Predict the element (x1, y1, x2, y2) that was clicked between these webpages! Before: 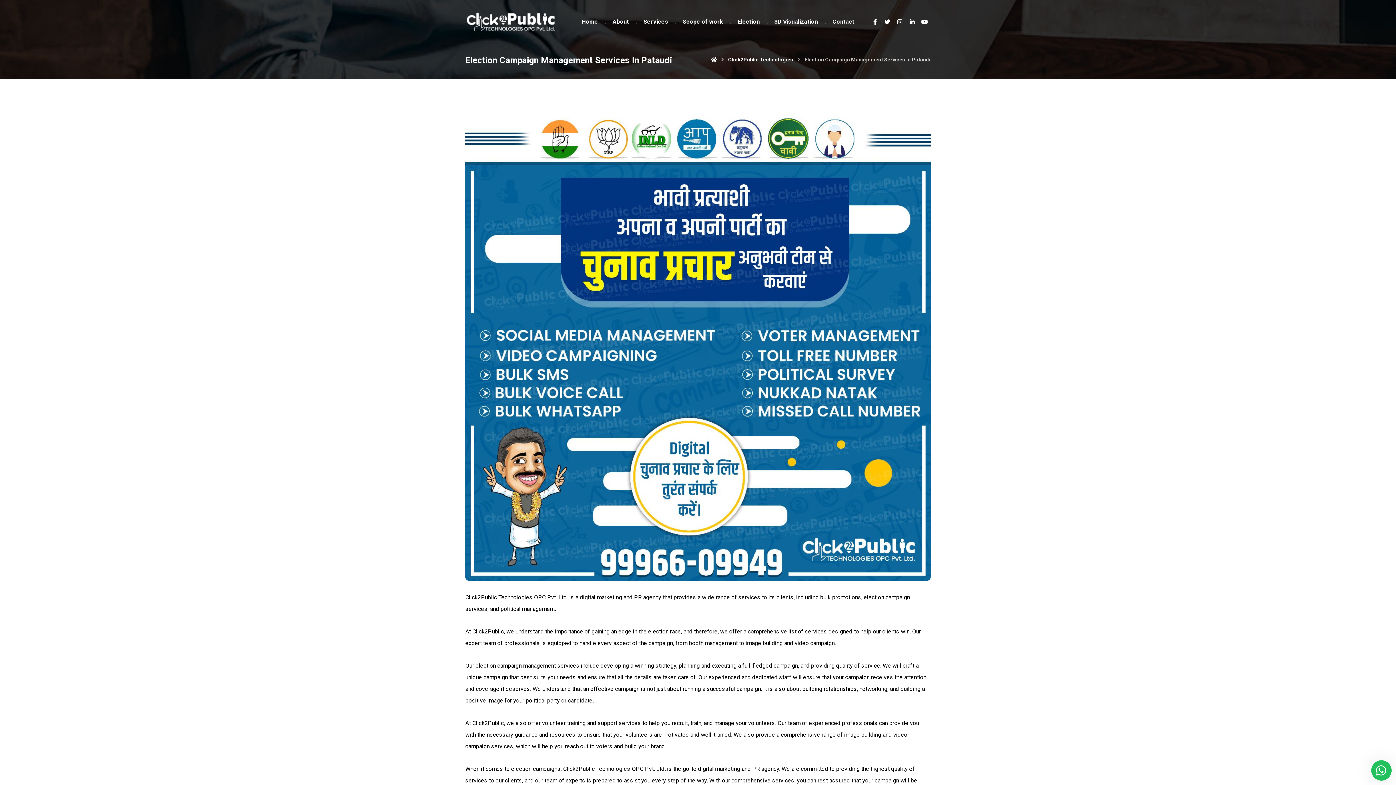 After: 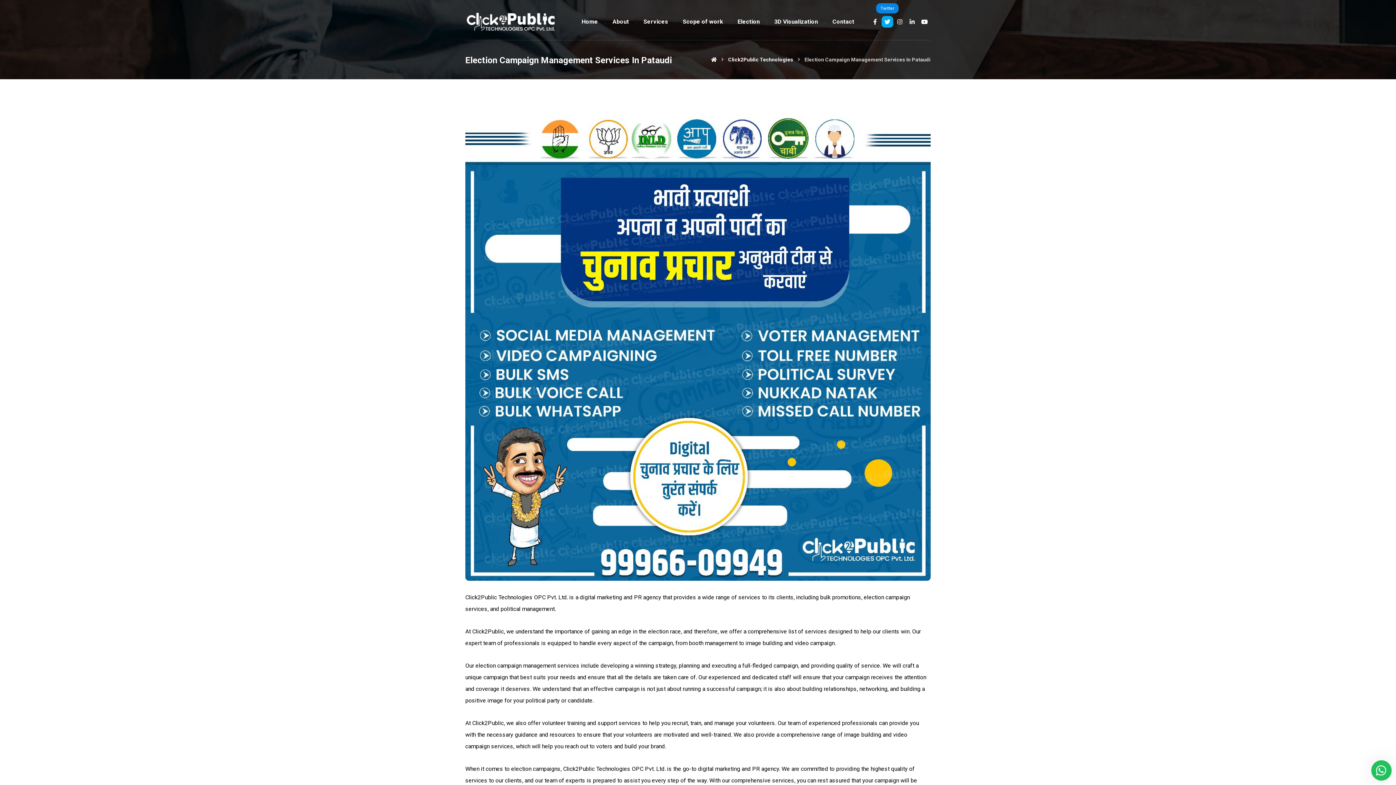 Action: label: Twitter bbox: (881, 16, 893, 27)